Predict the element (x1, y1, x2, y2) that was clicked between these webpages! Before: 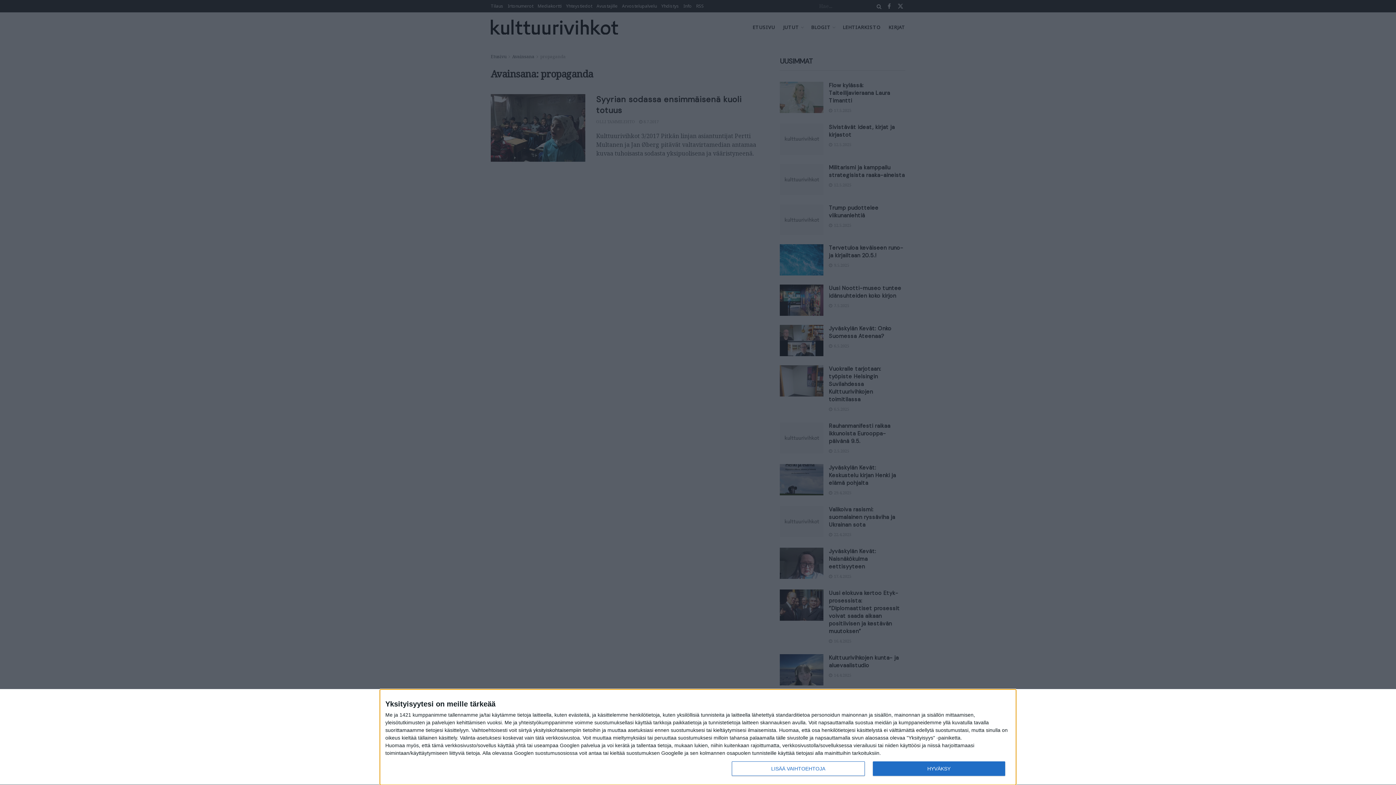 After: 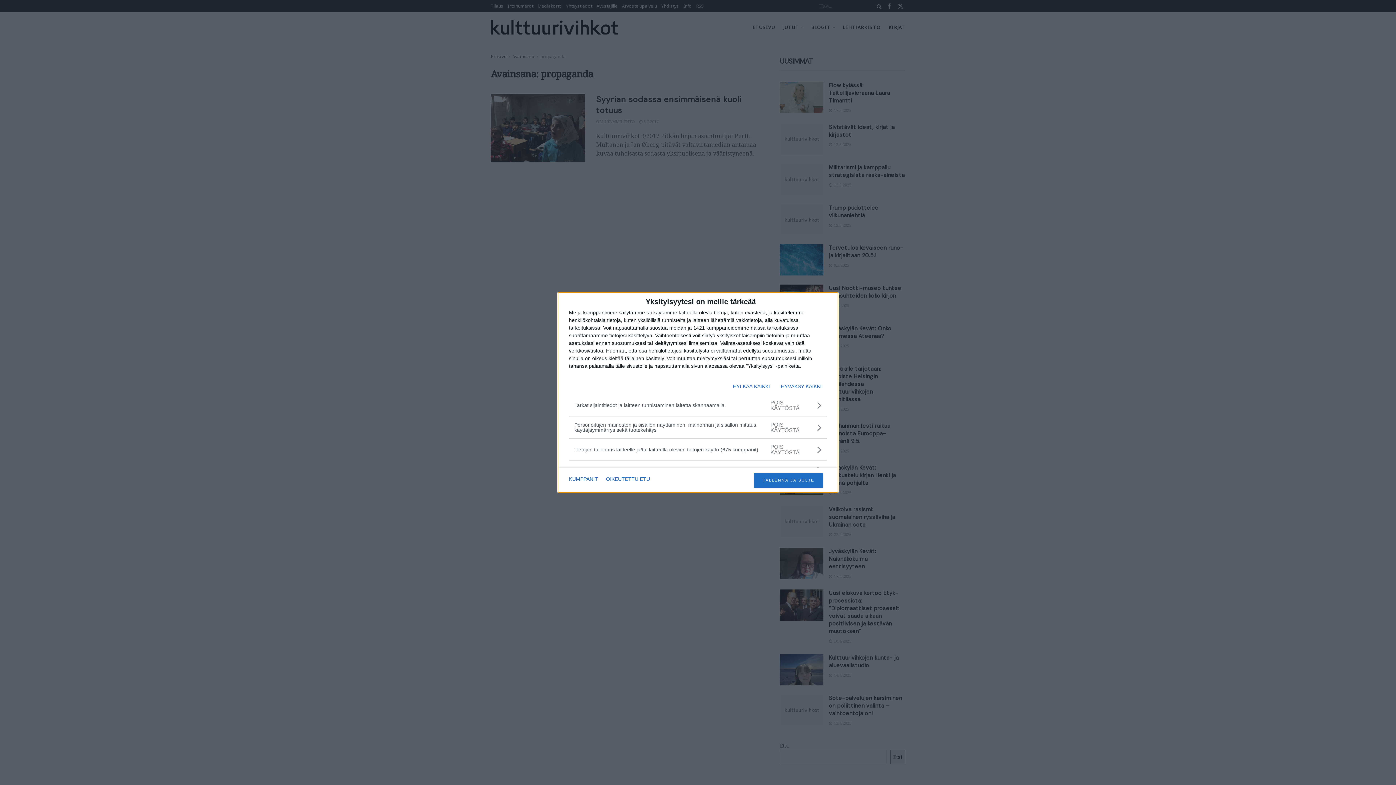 Action: label: LISÄÄ VAIHTOEHTOJA bbox: (732, 761, 864, 776)